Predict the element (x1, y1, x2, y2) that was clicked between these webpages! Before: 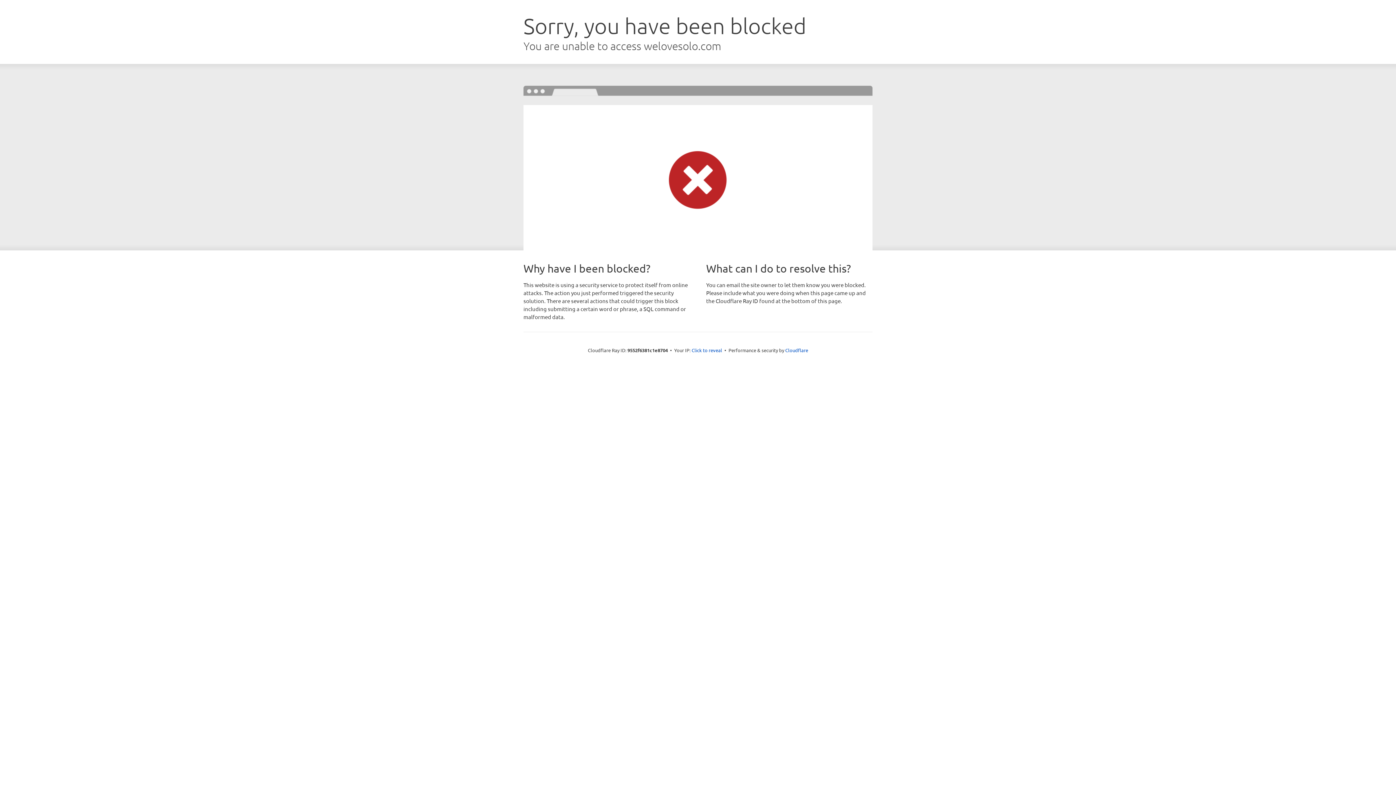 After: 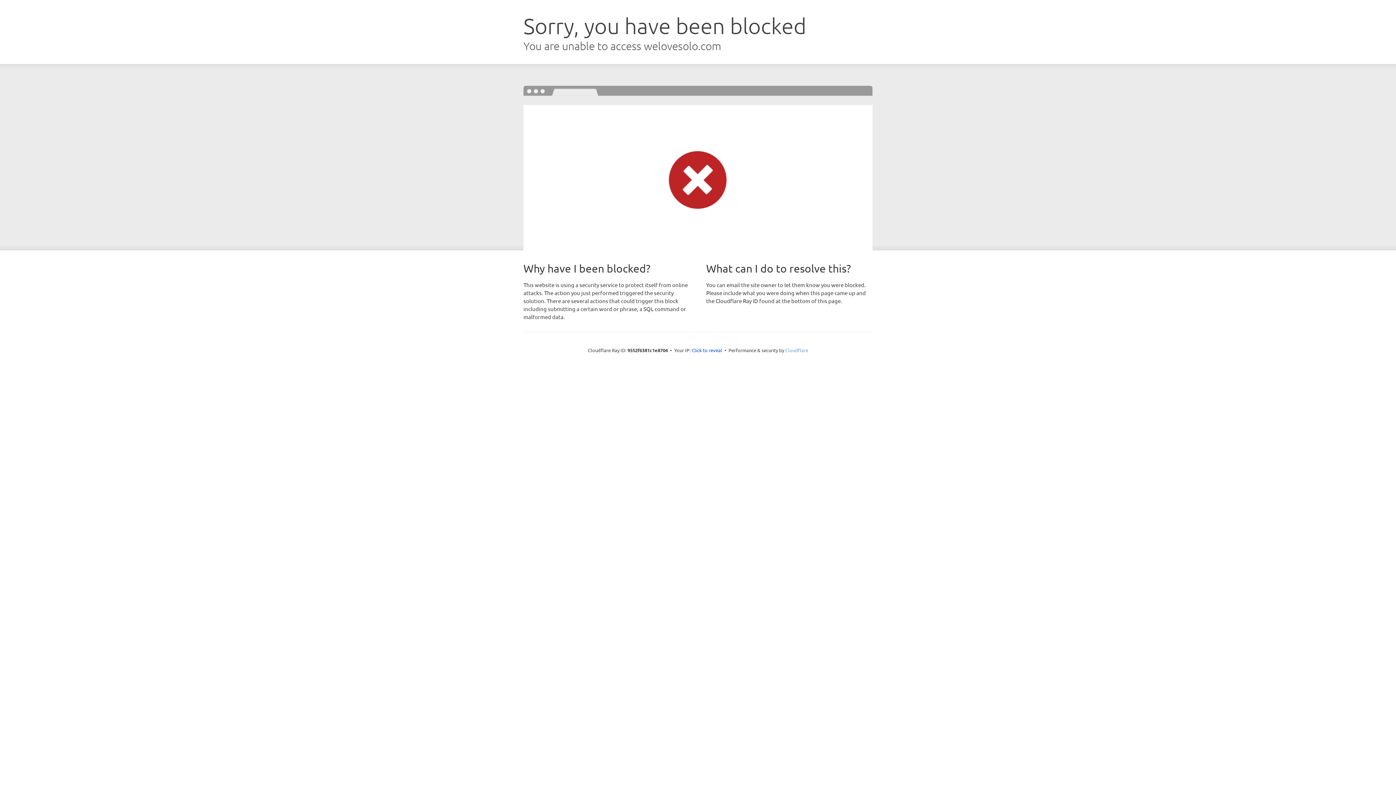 Action: bbox: (785, 347, 808, 353) label: Cloudflare